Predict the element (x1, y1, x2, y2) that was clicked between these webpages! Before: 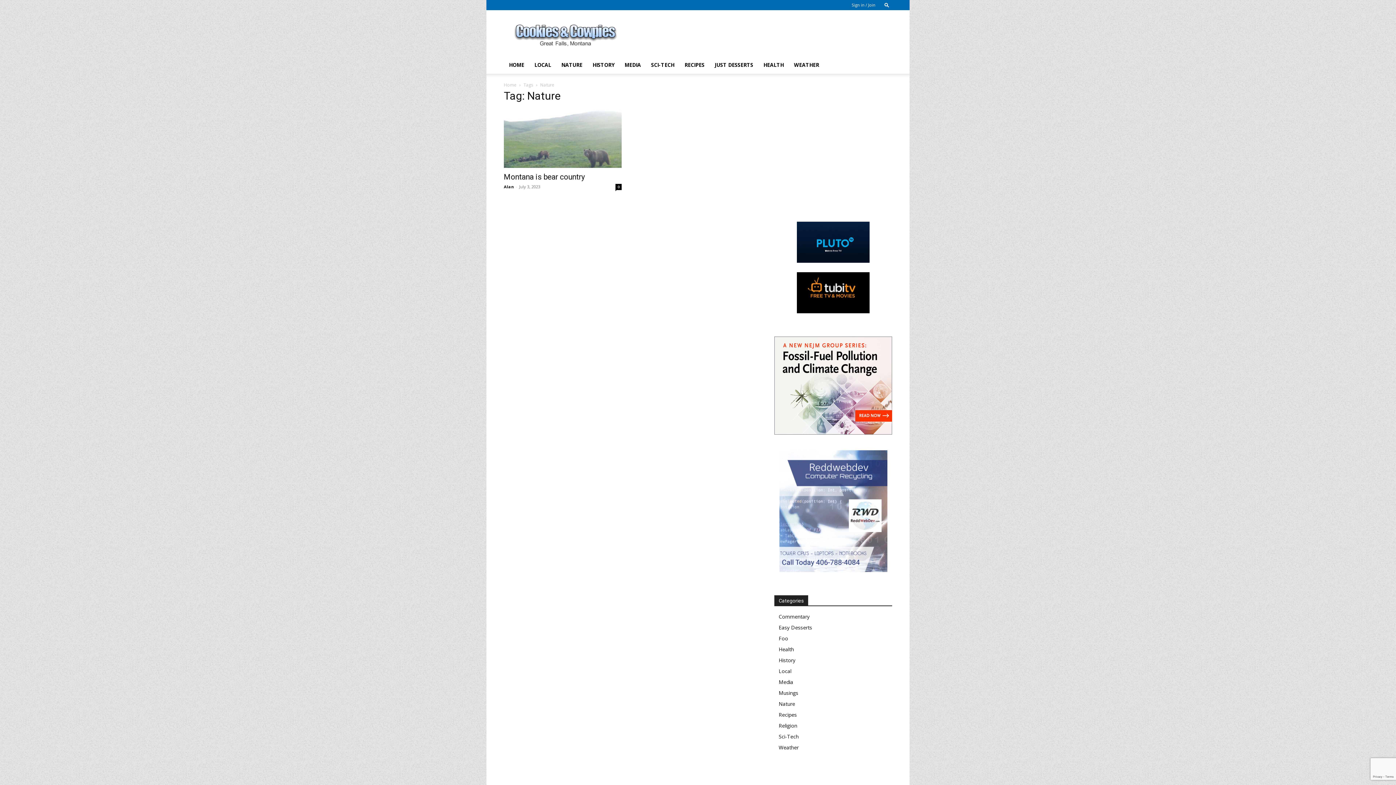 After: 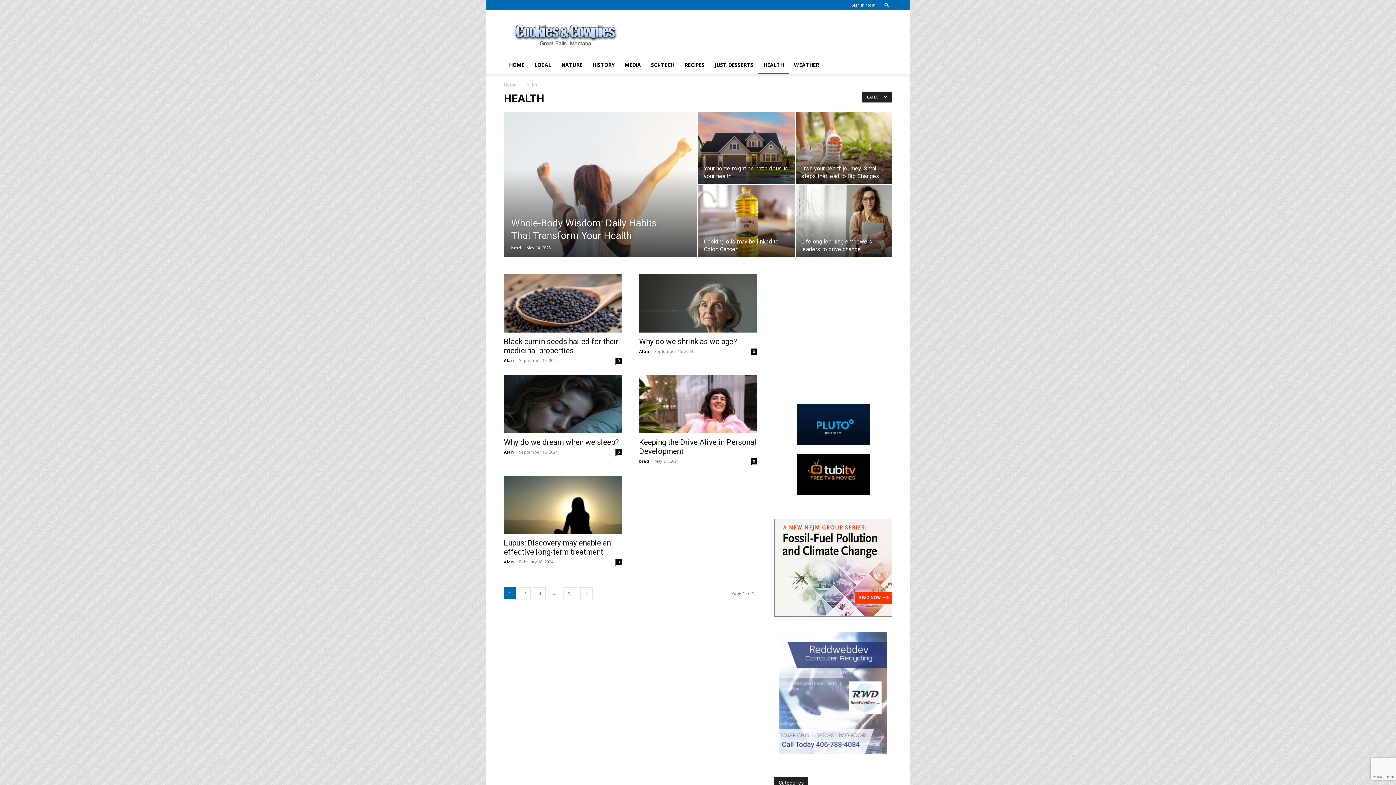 Action: label: Health bbox: (778, 646, 794, 653)